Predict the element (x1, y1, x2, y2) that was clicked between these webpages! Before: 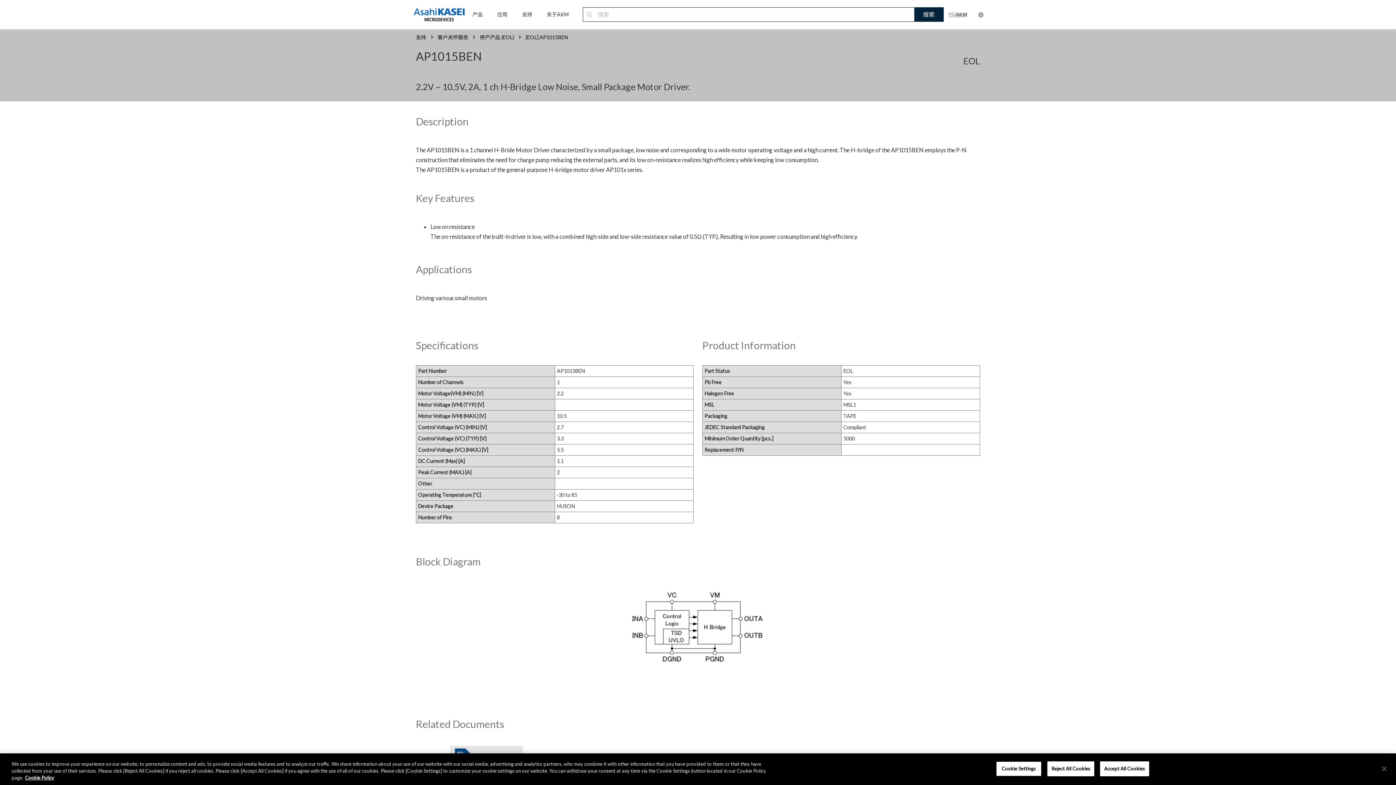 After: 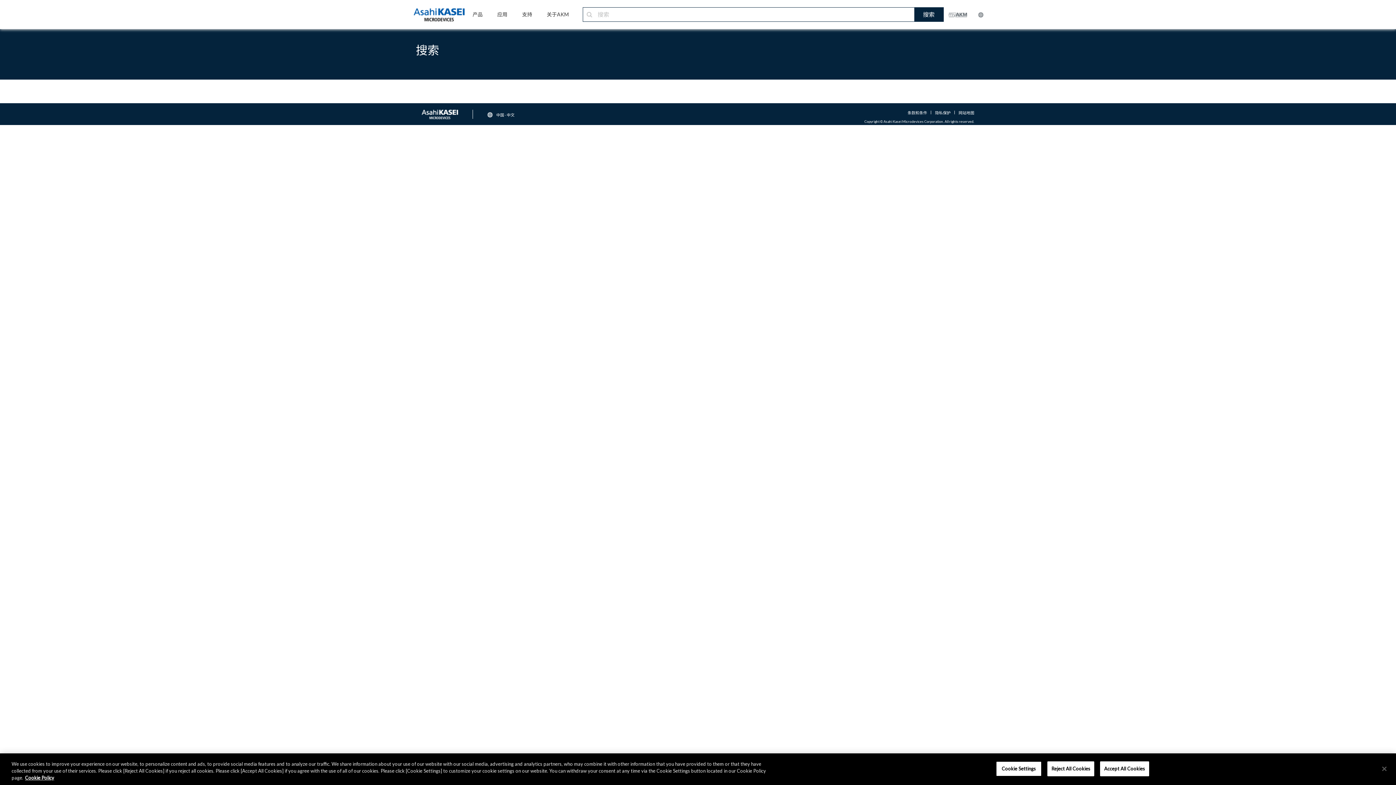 Action: bbox: (914, 7, 943, 21) label: 搜索